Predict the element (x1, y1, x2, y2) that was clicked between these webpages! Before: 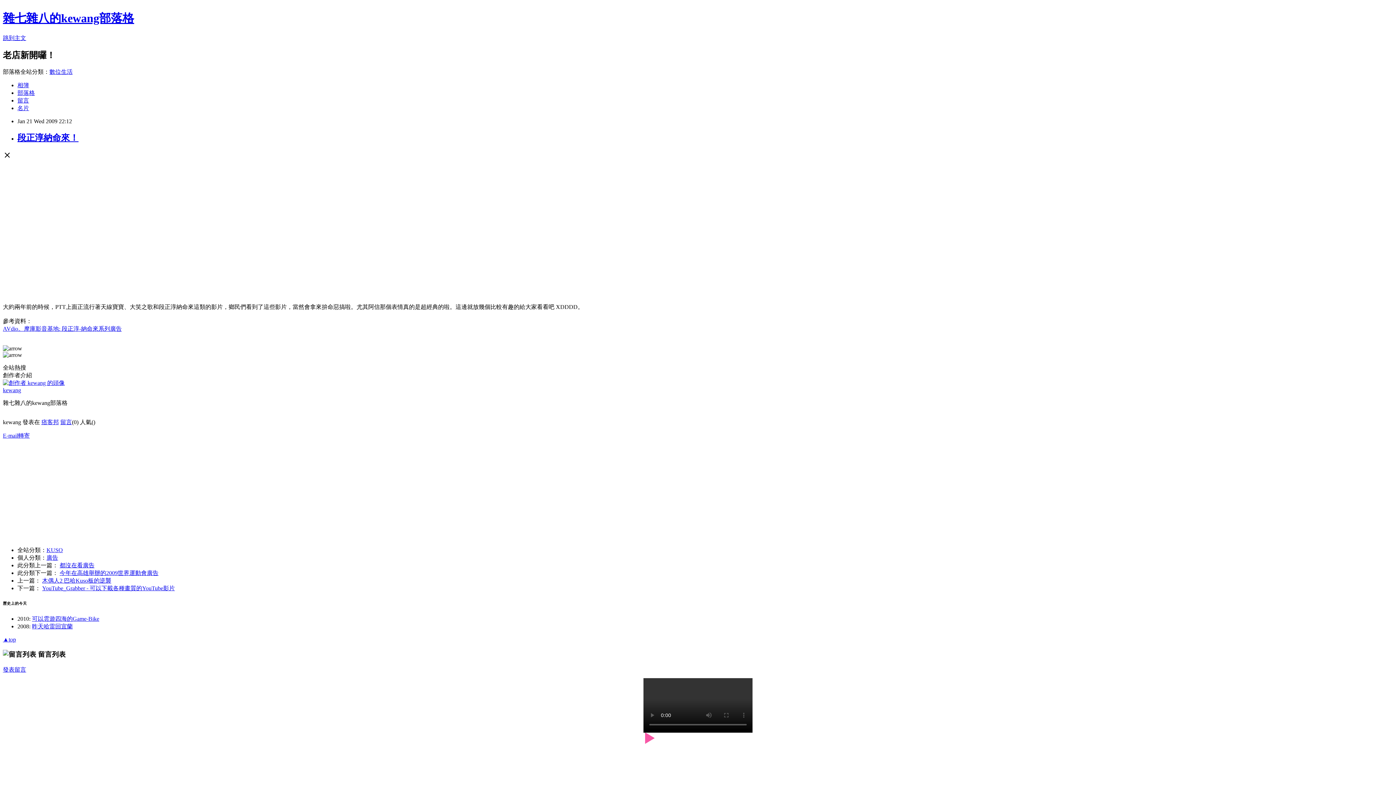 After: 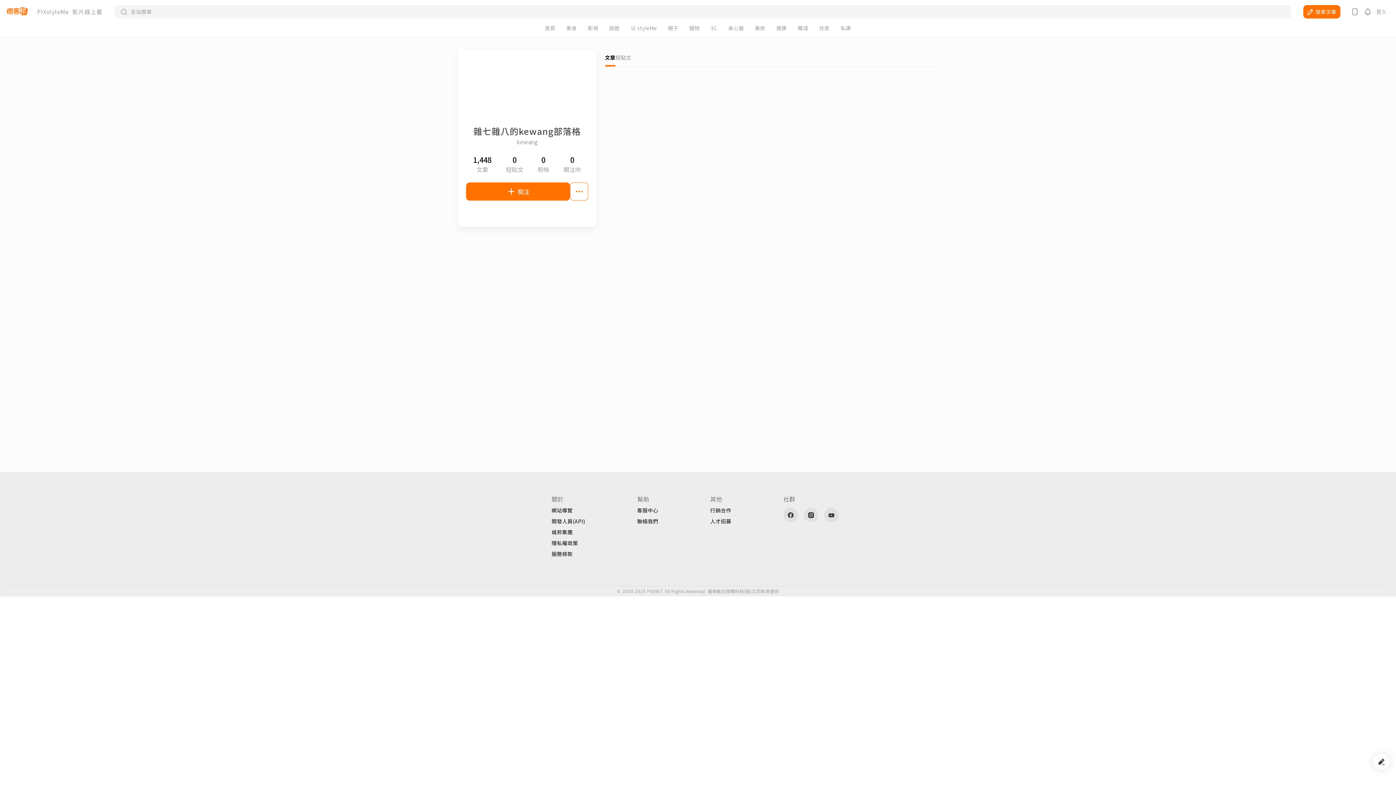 Action: bbox: (2, 379, 64, 386)